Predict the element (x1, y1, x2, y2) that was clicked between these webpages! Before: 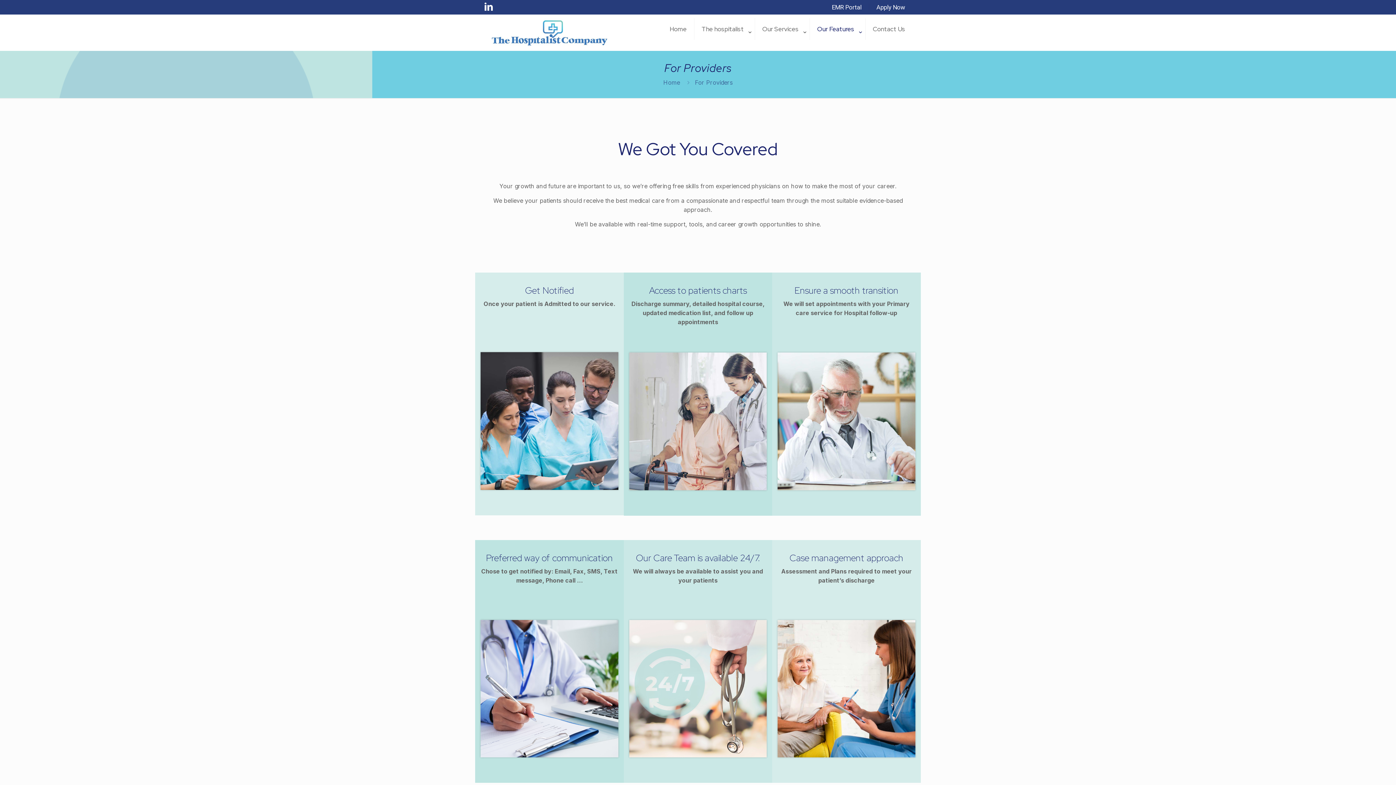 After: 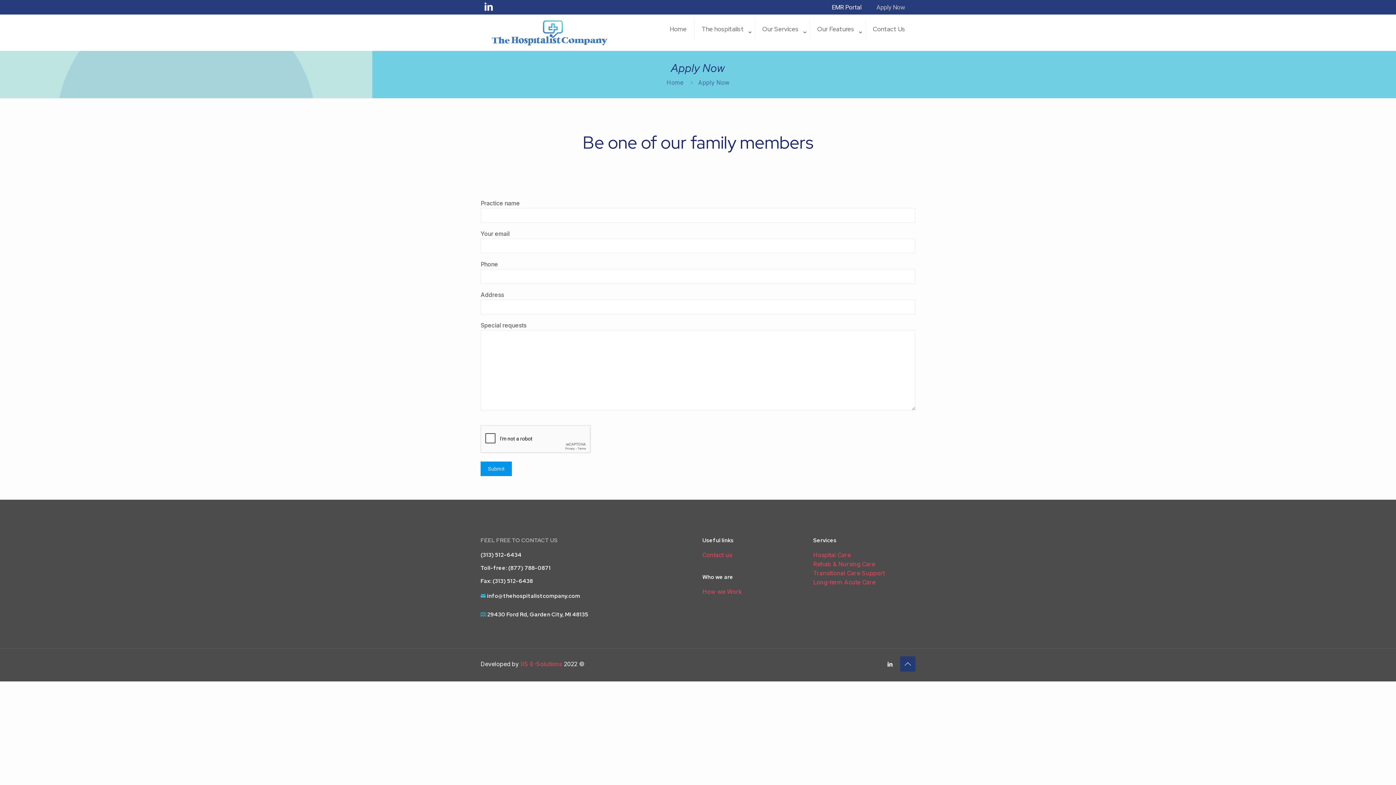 Action: label: Apply Now bbox: (869, 0, 912, 14)